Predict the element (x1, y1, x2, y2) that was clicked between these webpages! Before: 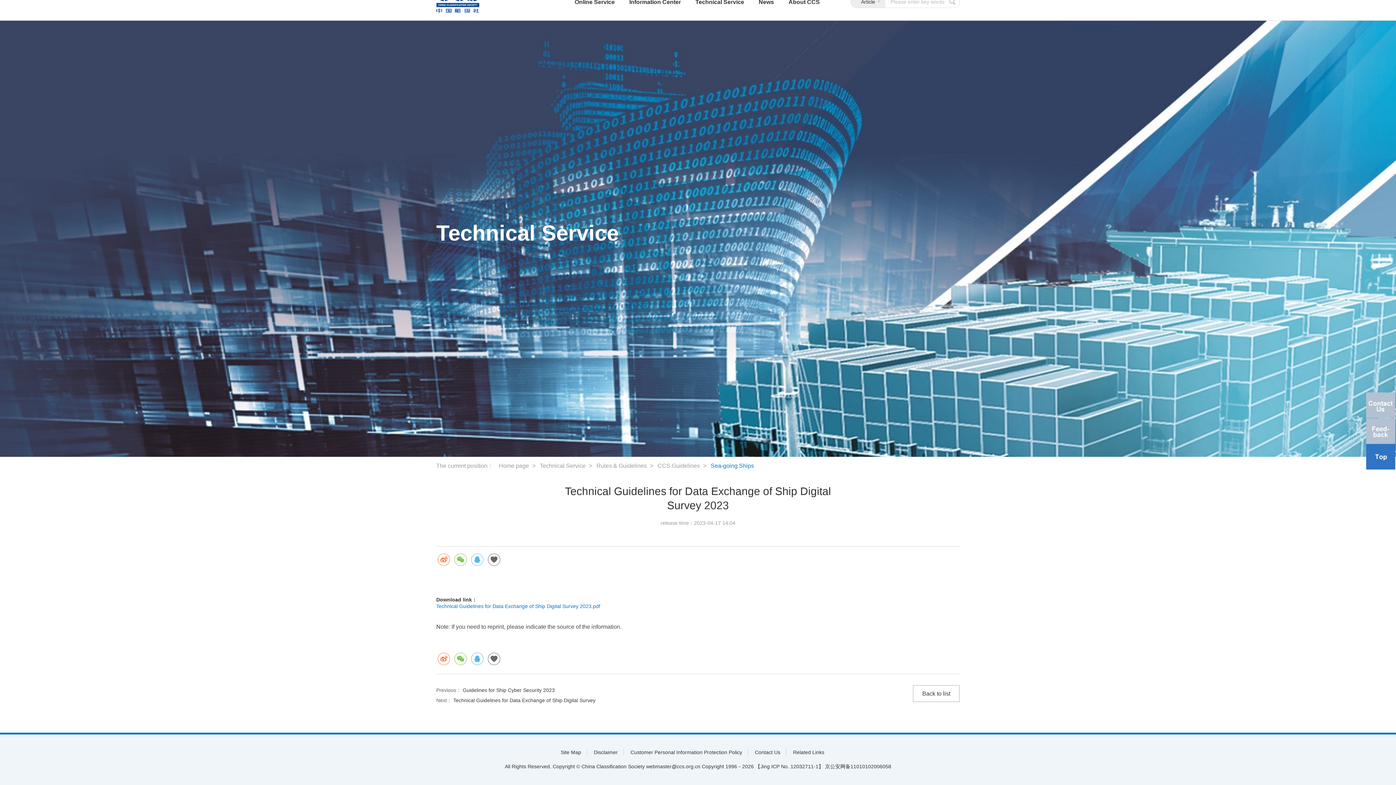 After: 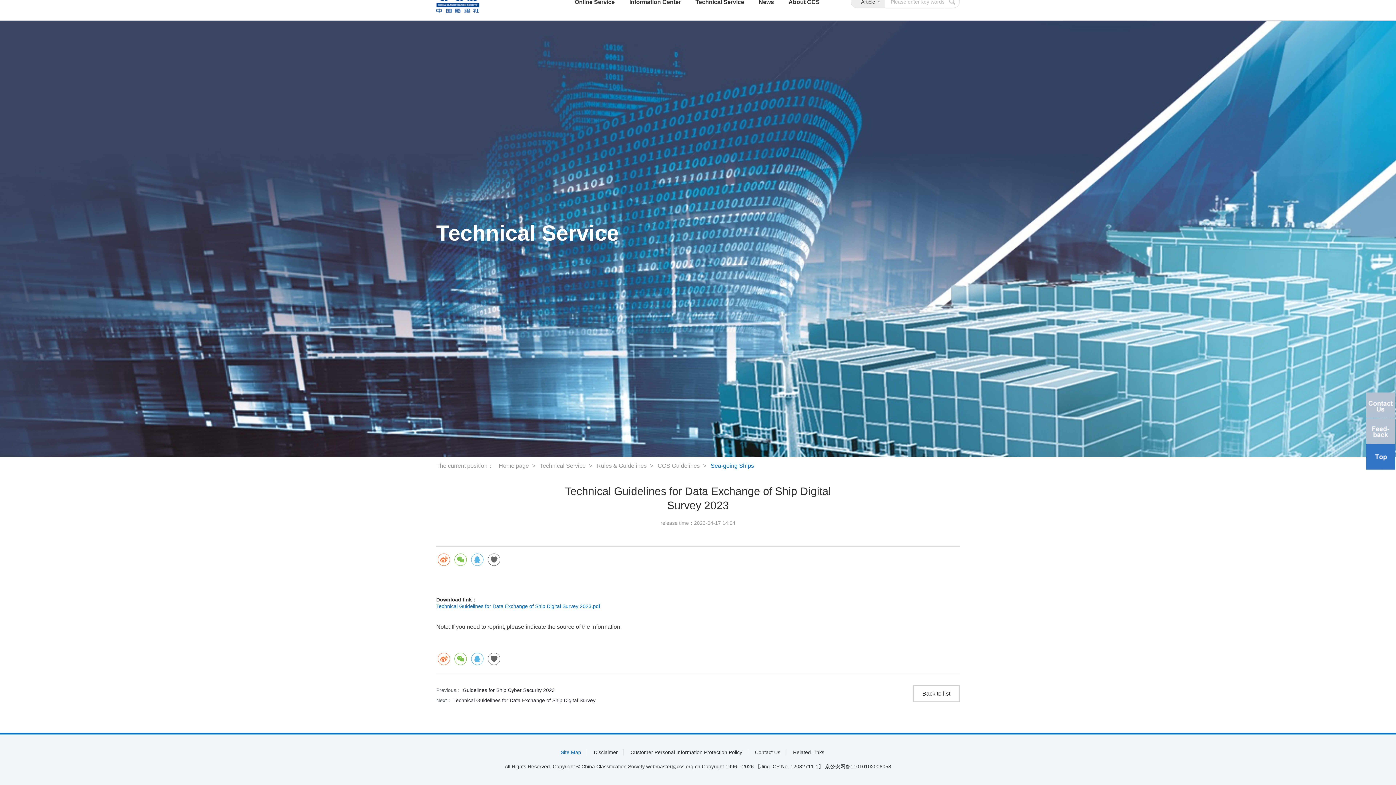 Action: label: Site Map bbox: (560, 749, 581, 755)